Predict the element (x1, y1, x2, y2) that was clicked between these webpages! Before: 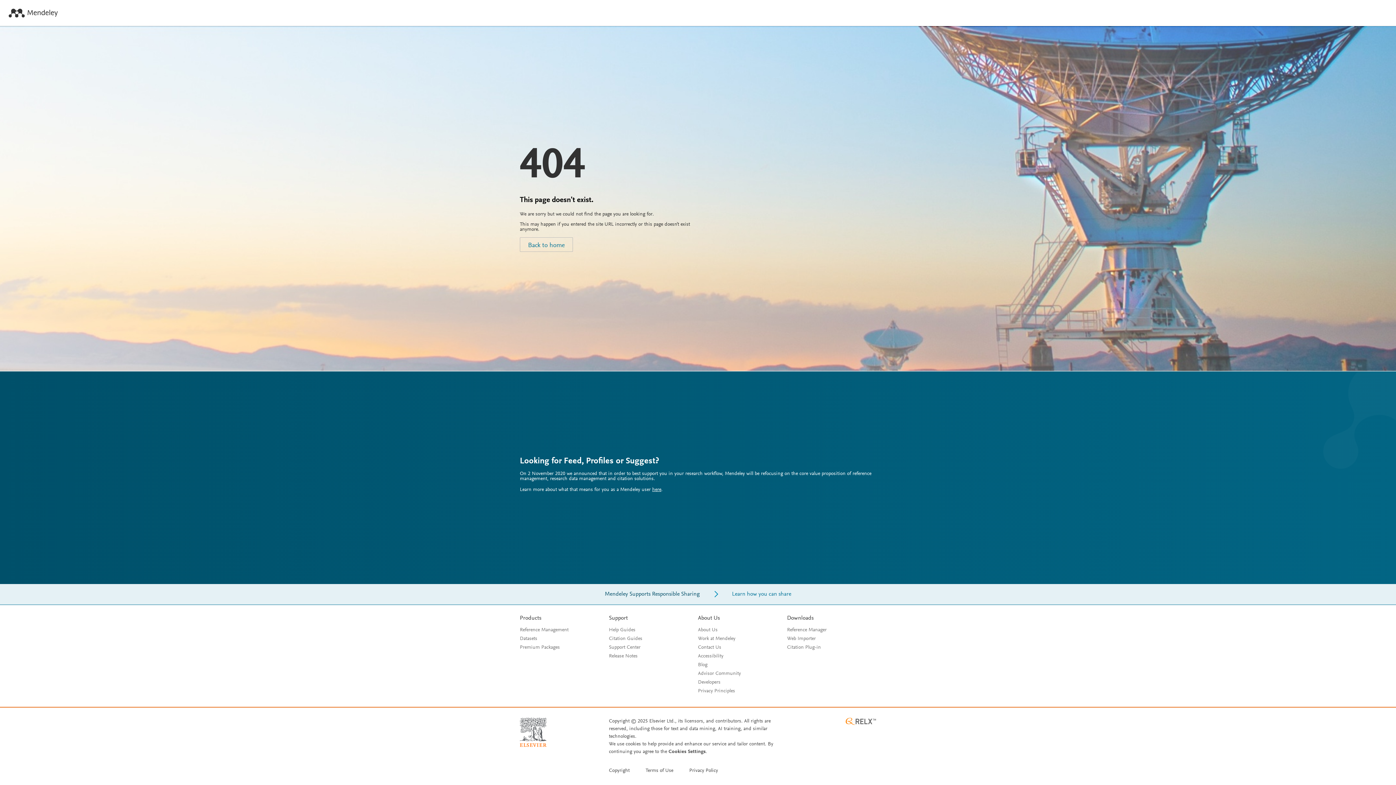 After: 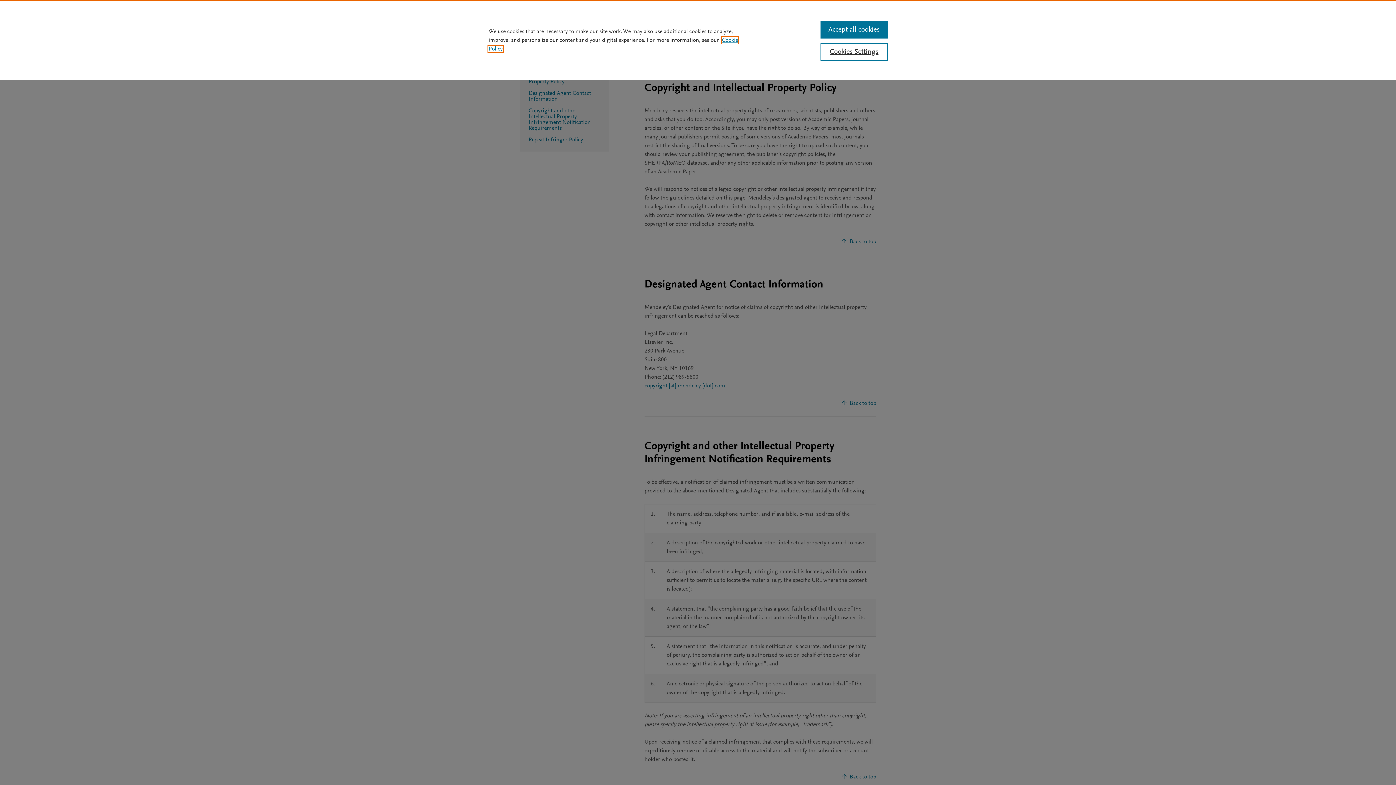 Action: bbox: (609, 768, 629, 773) label: Copyright